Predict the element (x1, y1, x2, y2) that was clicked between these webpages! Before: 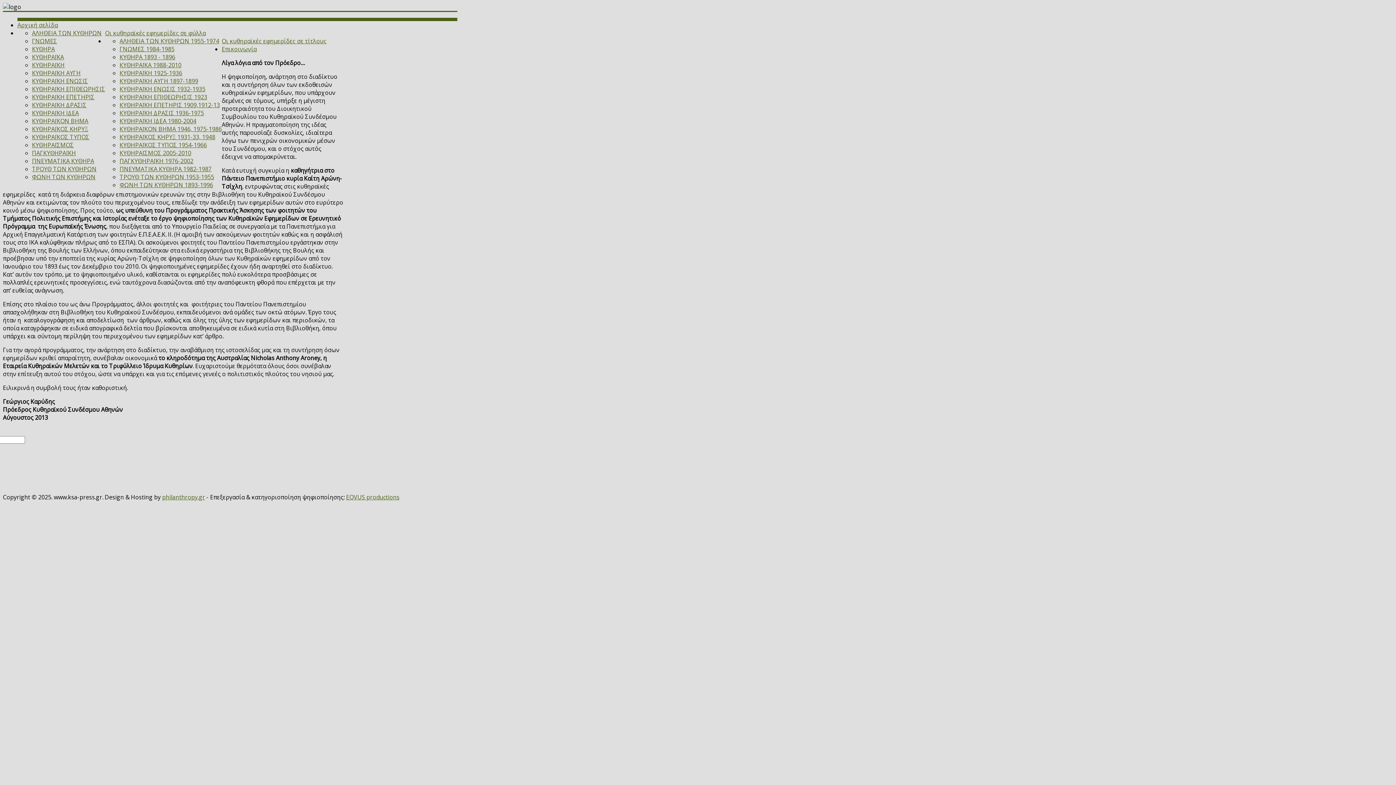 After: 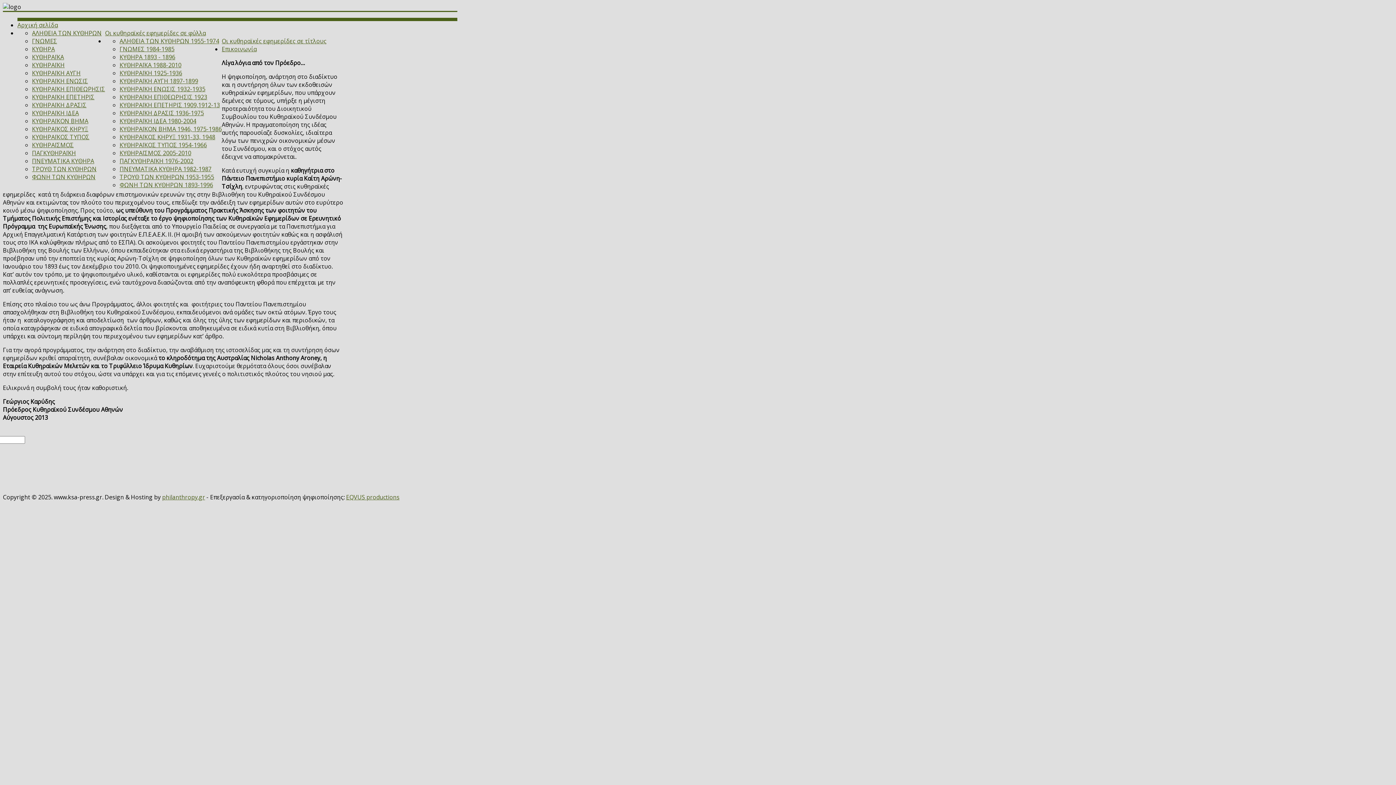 Action: label: EQVUS productions bbox: (346, 493, 399, 501)